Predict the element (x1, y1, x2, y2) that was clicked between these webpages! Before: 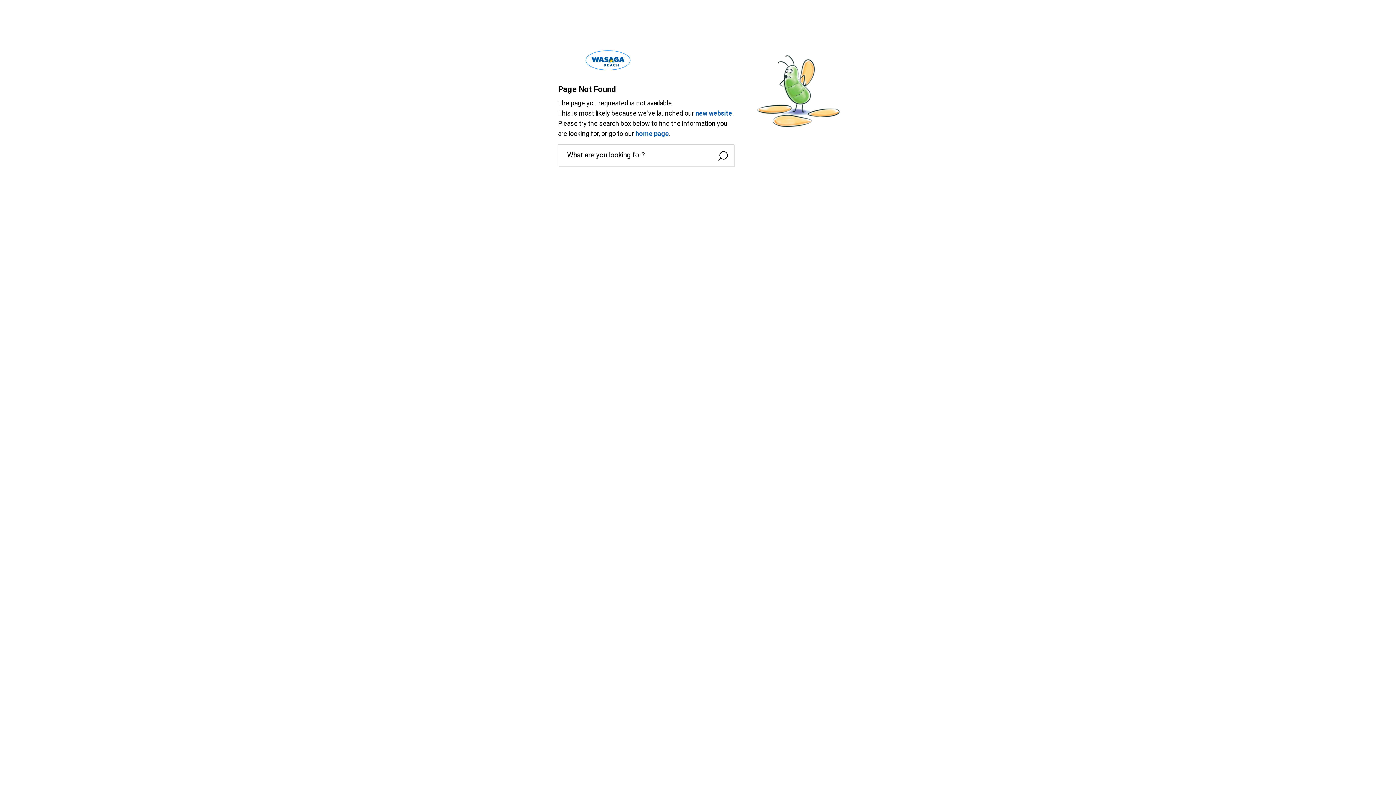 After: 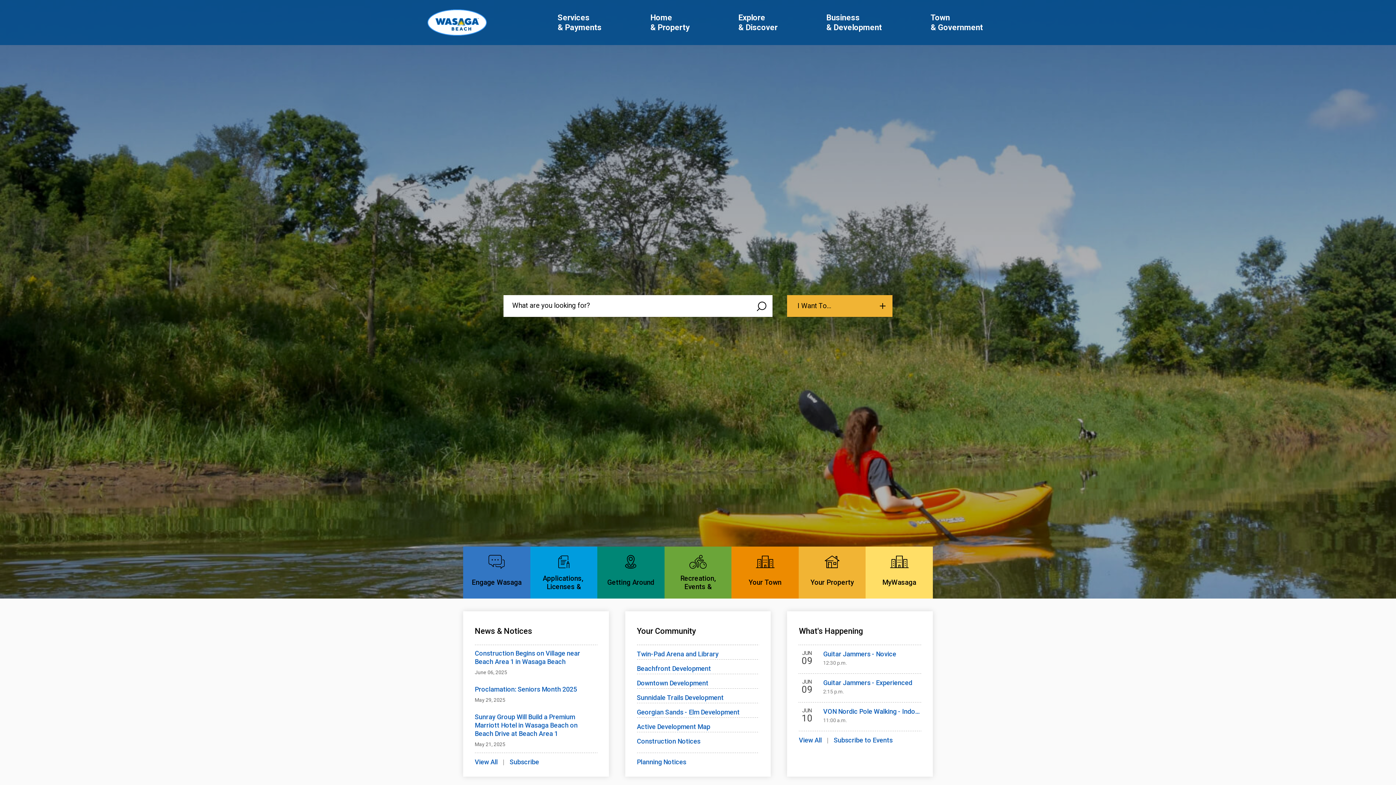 Action: label: new website bbox: (695, 109, 732, 117)